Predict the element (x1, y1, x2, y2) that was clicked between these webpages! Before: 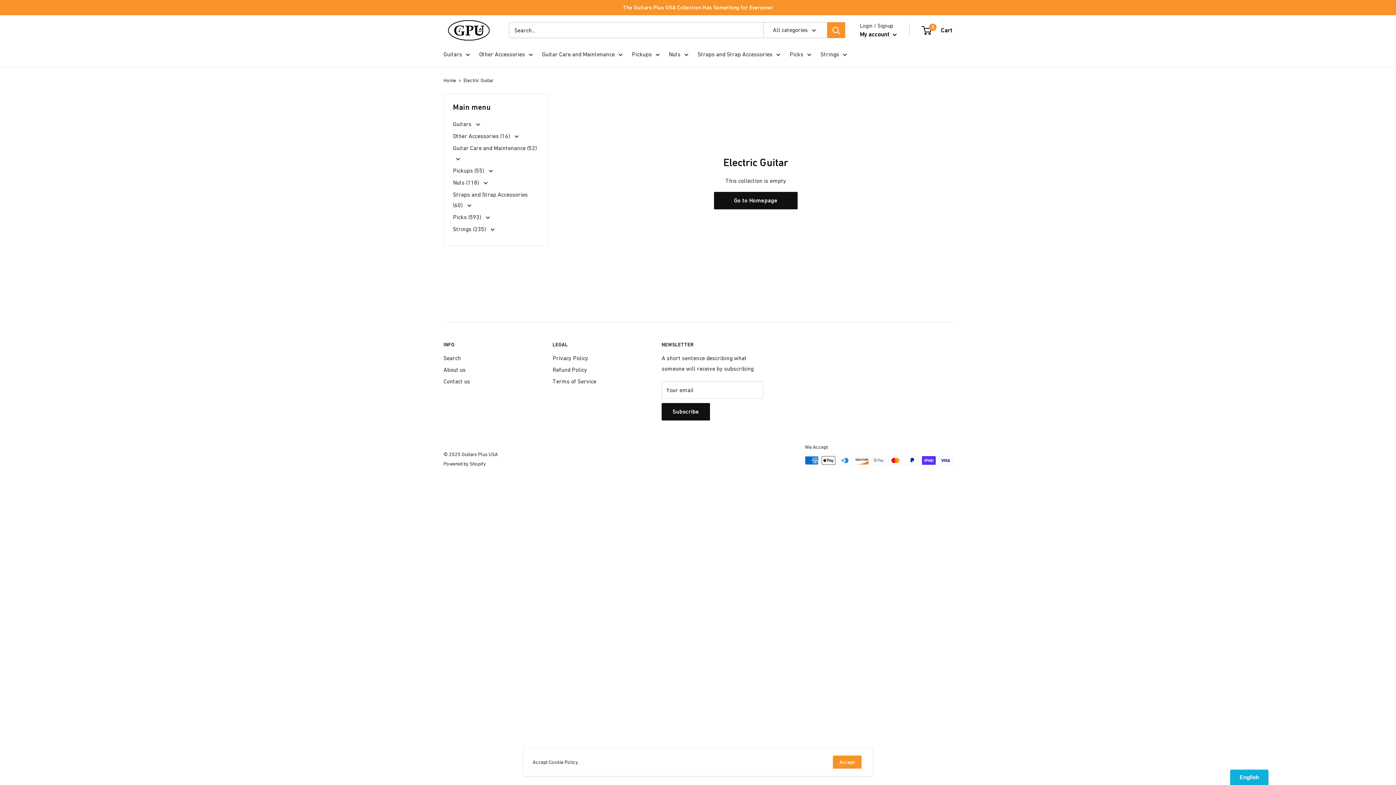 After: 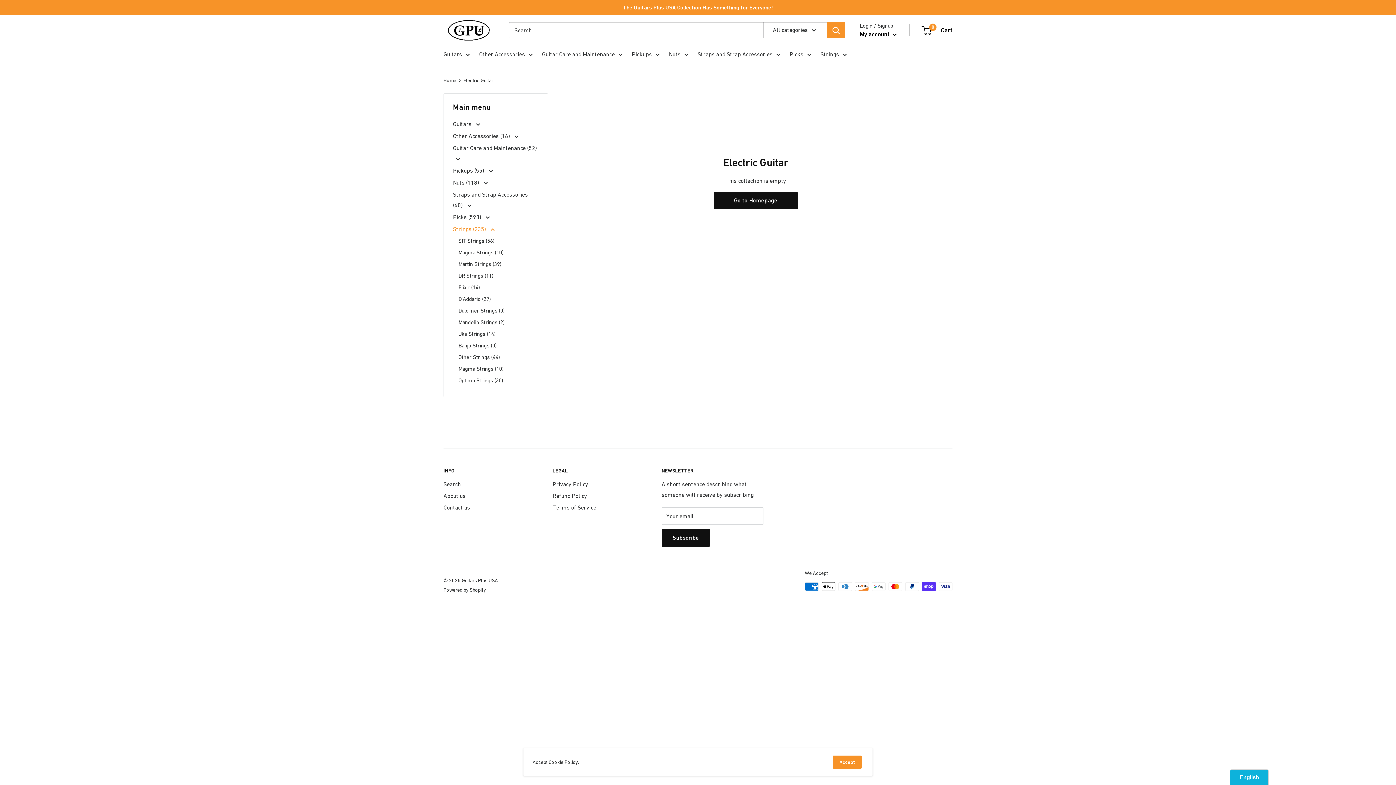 Action: label: Strings (235)  bbox: (453, 223, 538, 235)